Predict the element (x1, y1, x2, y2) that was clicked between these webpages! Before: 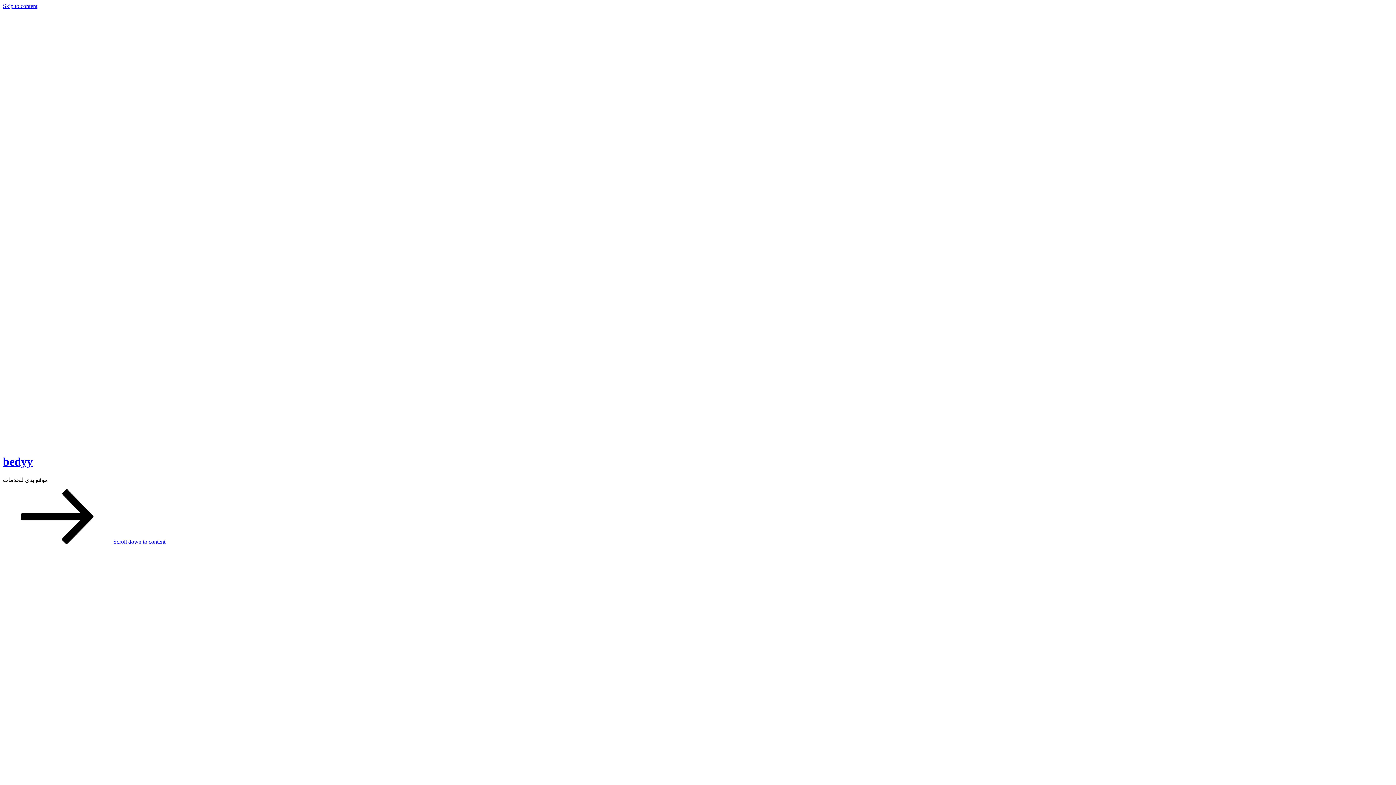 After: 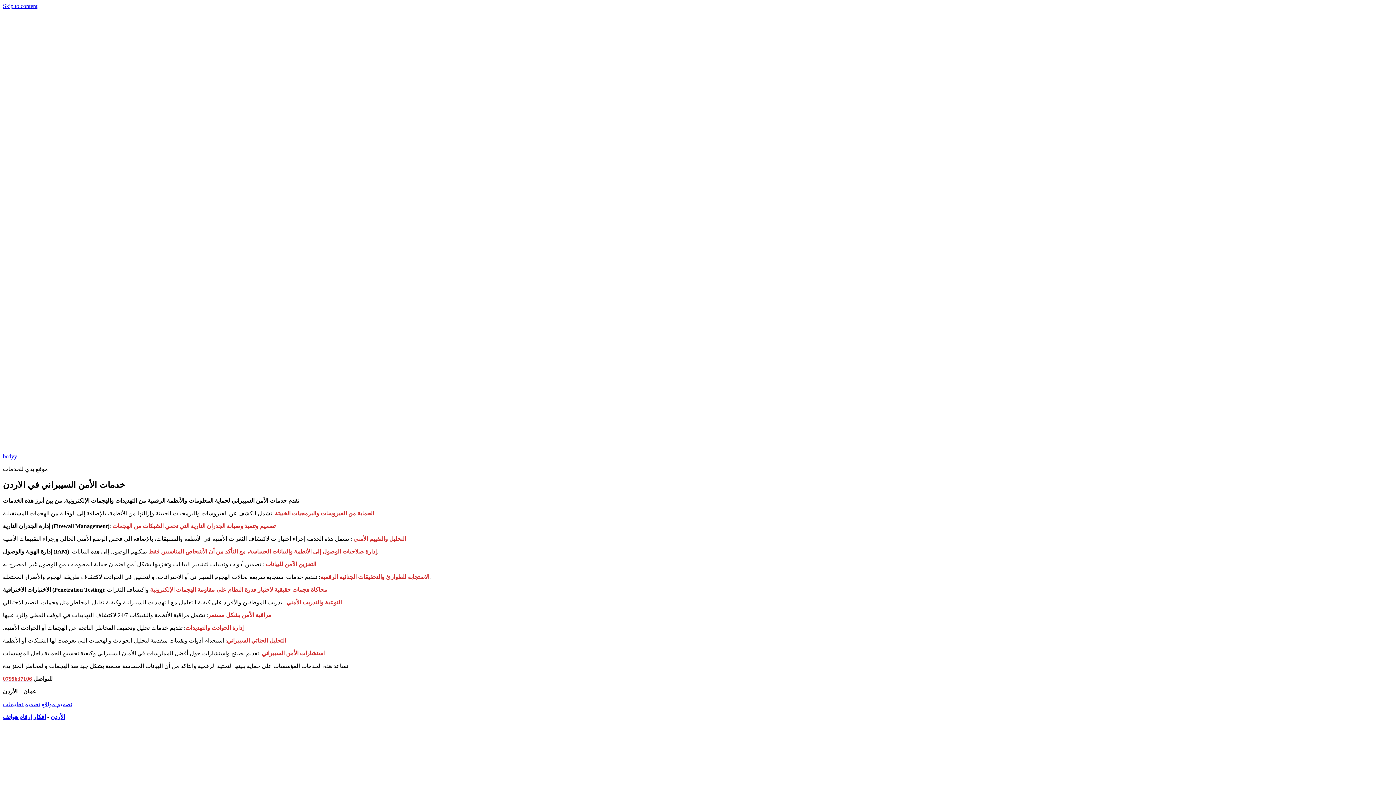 Action: bbox: (2, 599, 68, 605)